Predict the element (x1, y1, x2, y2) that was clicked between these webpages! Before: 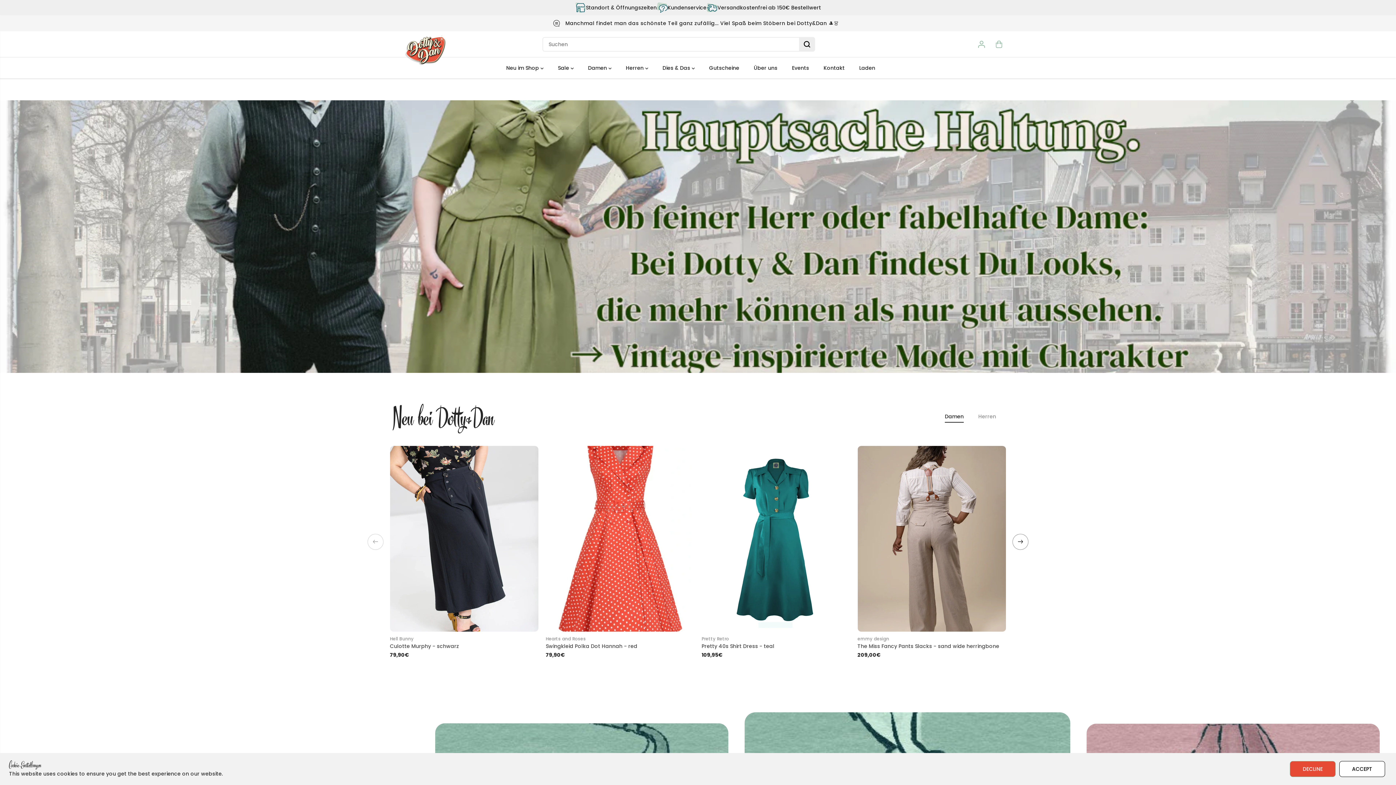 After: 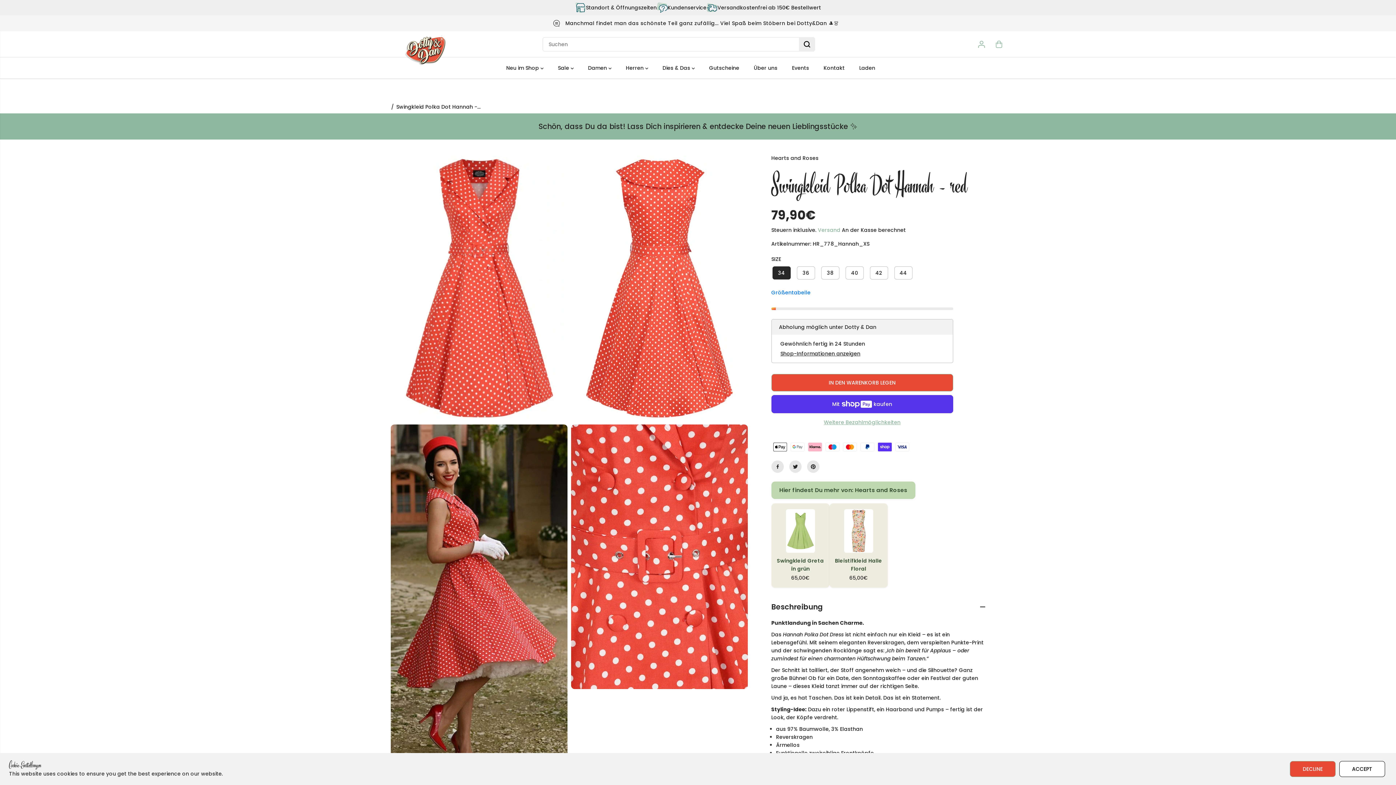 Action: bbox: (545, 446, 694, 632)